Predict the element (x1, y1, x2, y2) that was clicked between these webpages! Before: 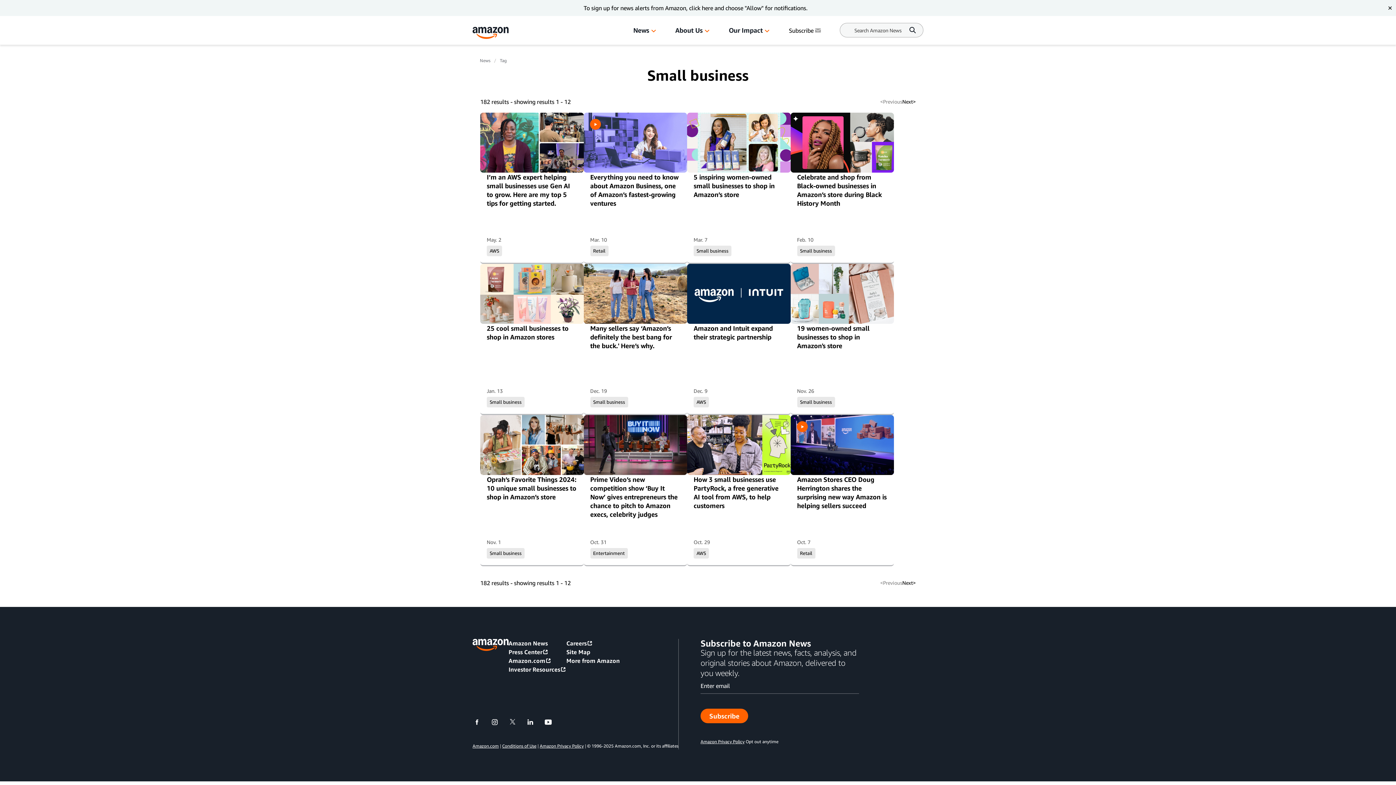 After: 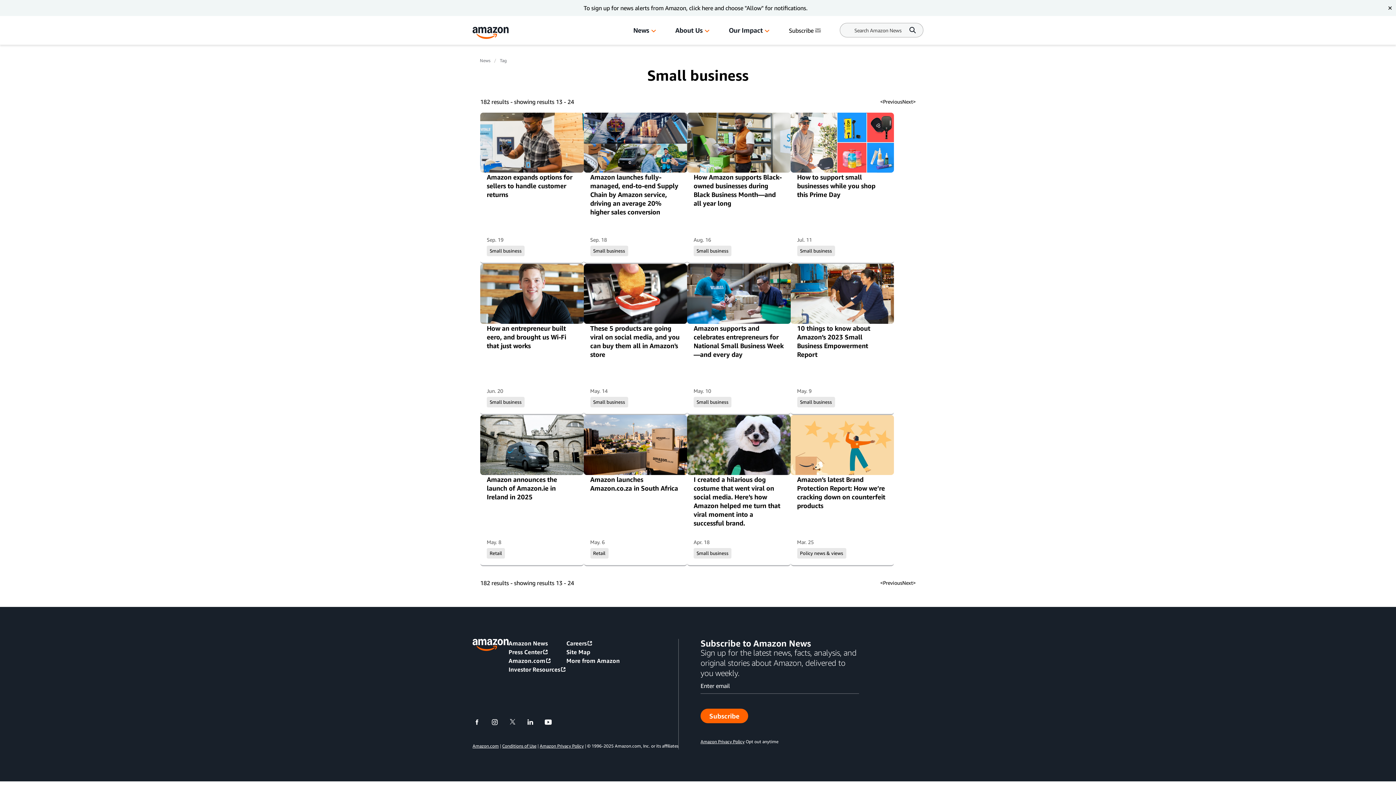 Action: bbox: (902, 577, 916, 589) label: Next
>